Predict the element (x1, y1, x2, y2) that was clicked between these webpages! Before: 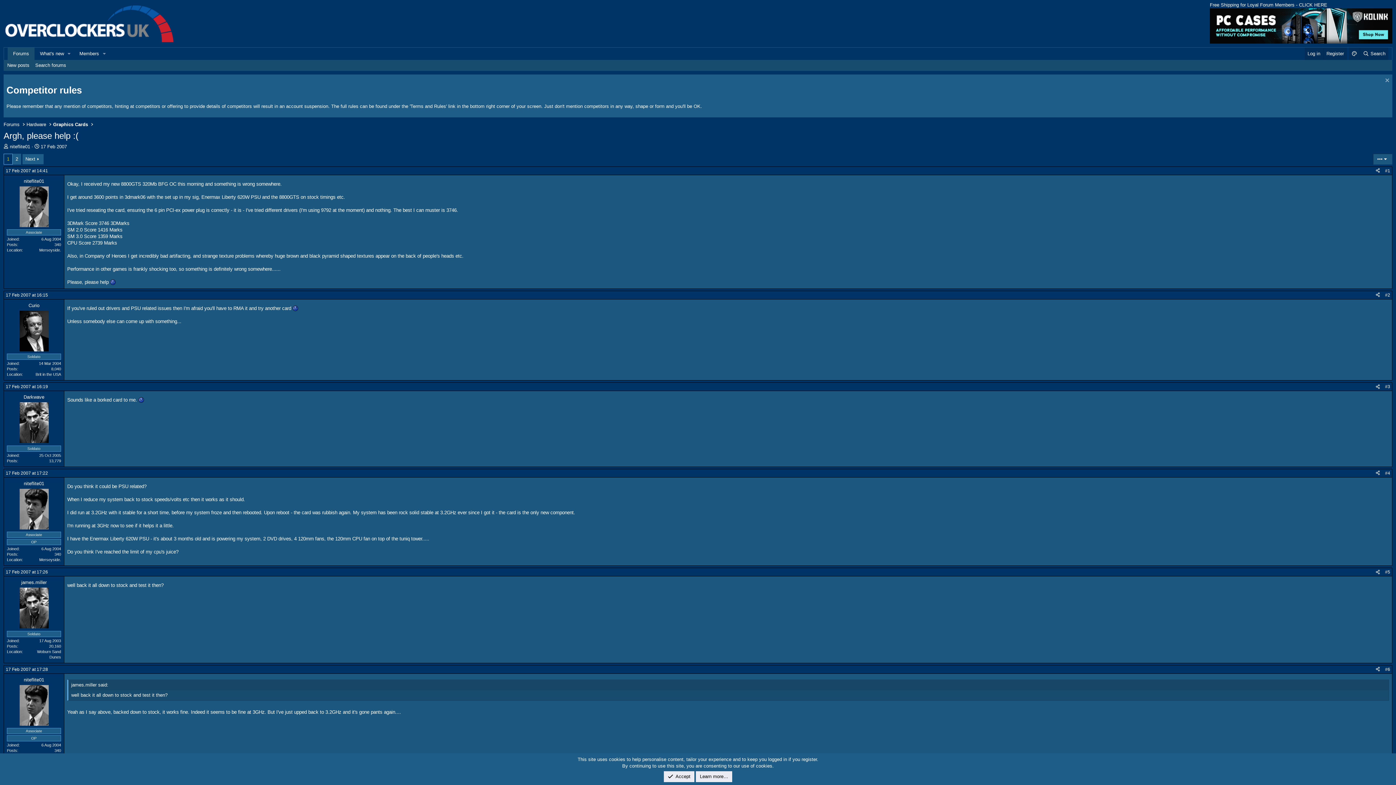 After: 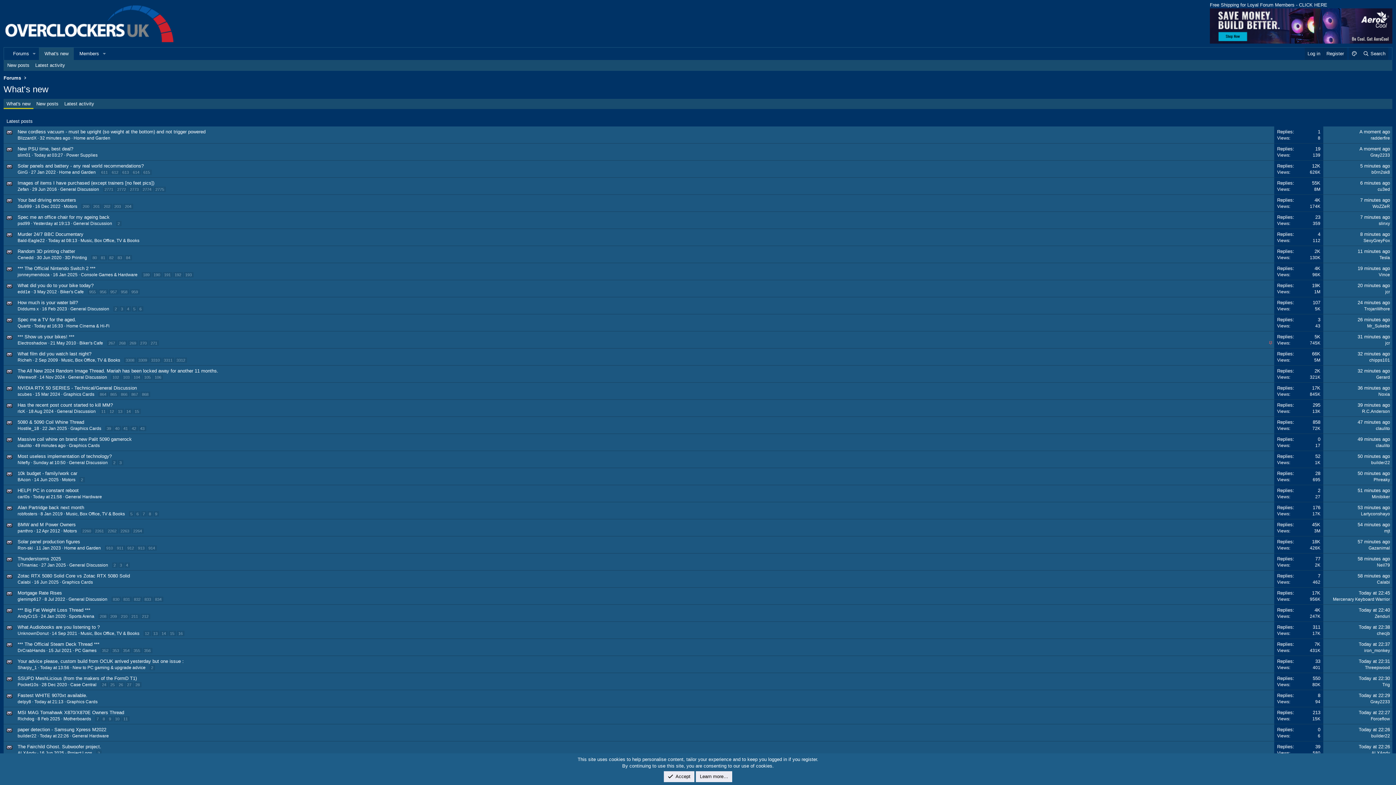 Action: label: What's new bbox: (34, 47, 64, 60)